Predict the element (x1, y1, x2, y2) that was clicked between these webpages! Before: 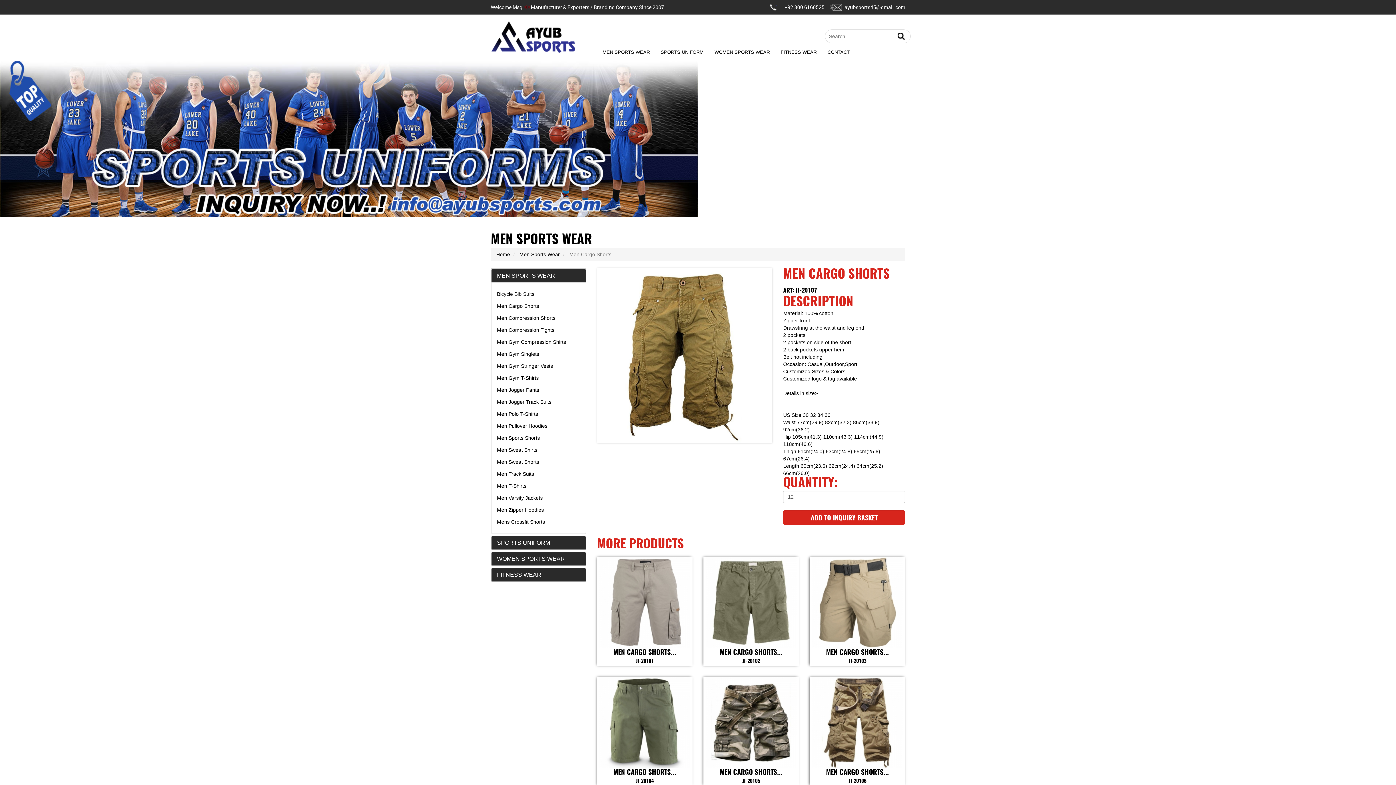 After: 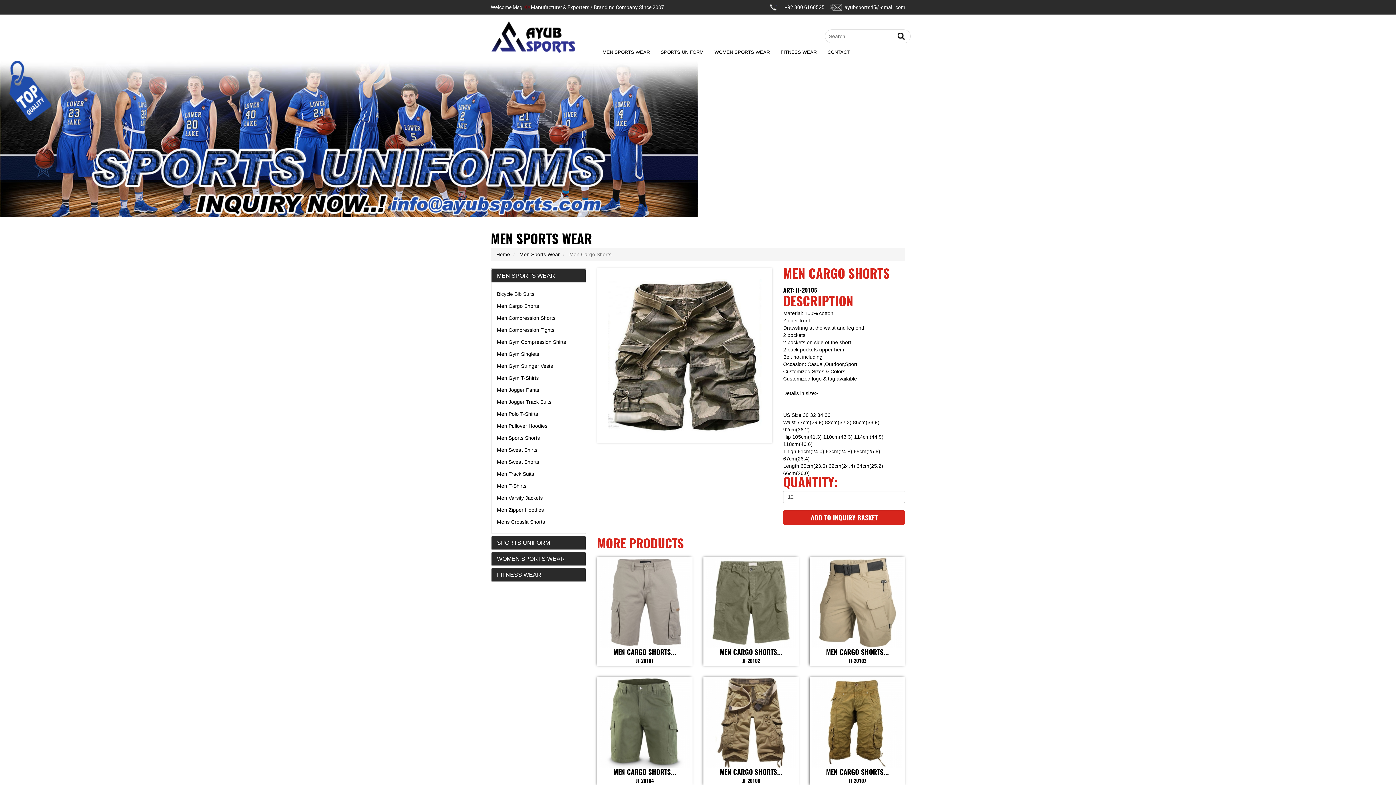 Action: bbox: (705, 717, 796, 728)